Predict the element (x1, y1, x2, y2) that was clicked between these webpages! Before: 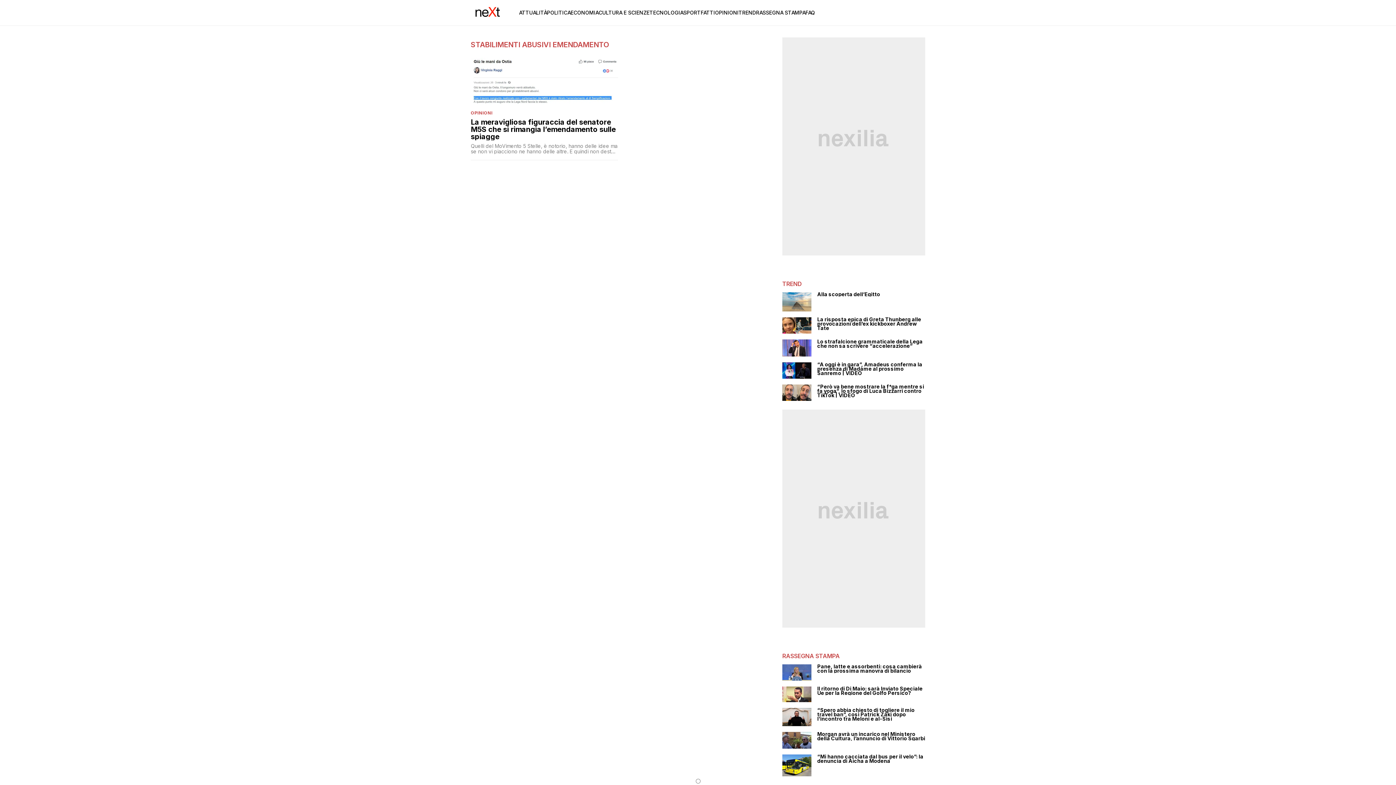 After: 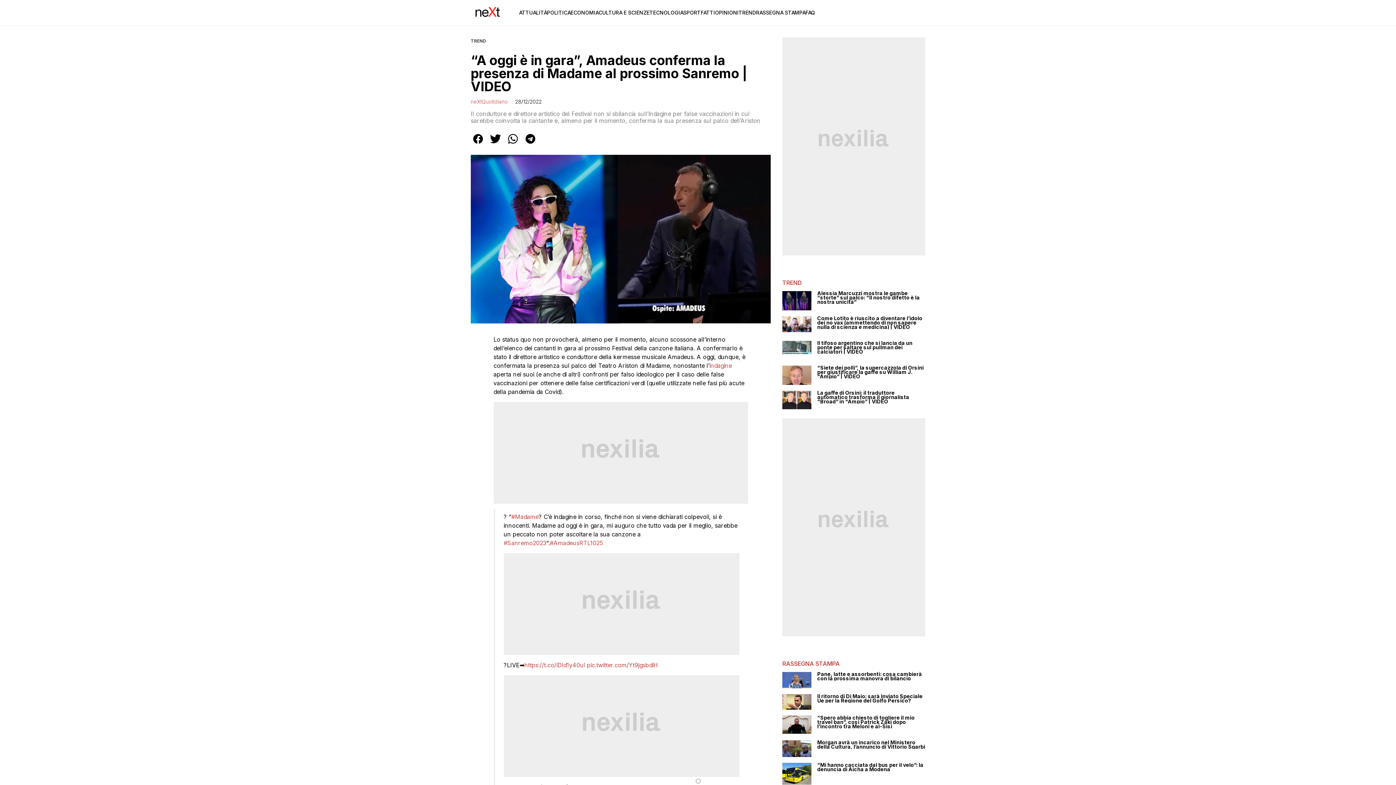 Action: bbox: (782, 362, 811, 378)